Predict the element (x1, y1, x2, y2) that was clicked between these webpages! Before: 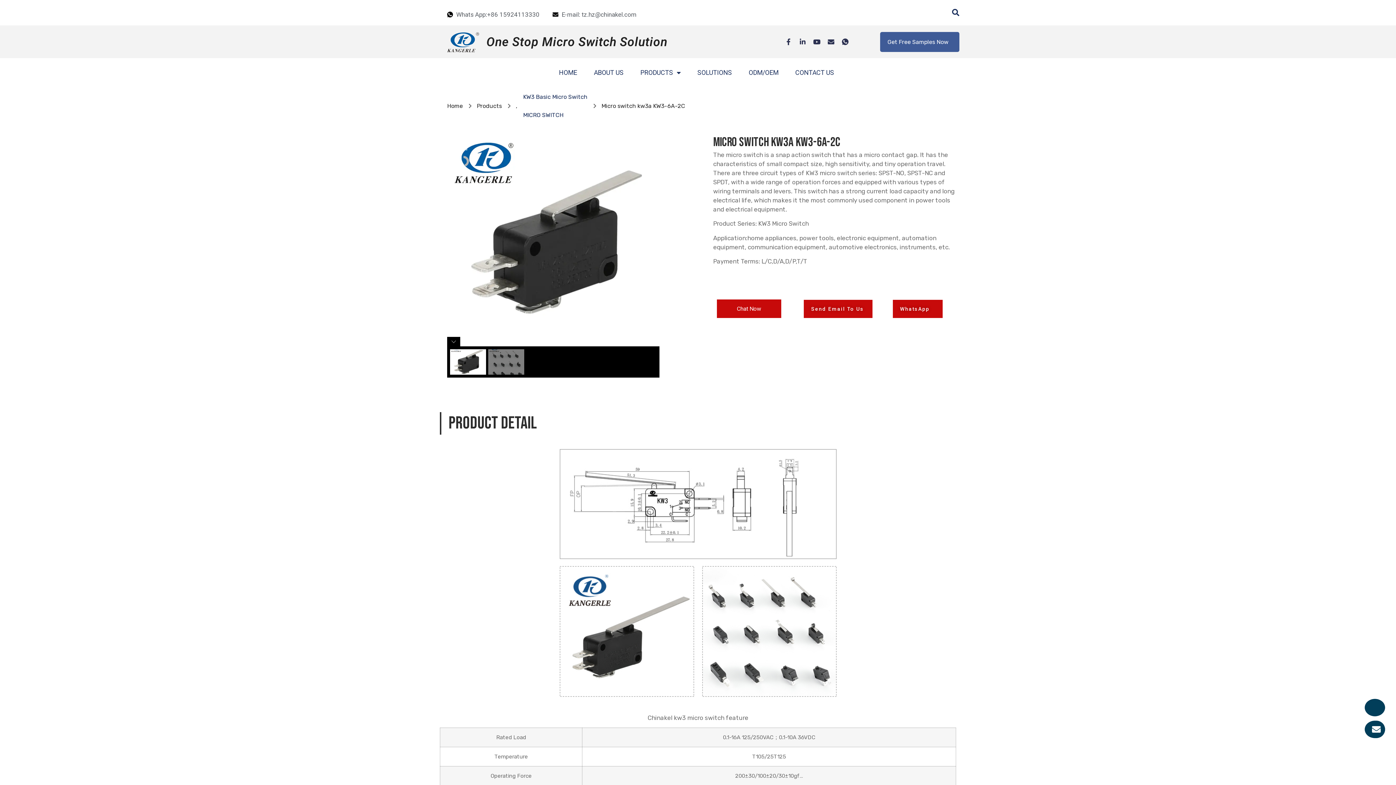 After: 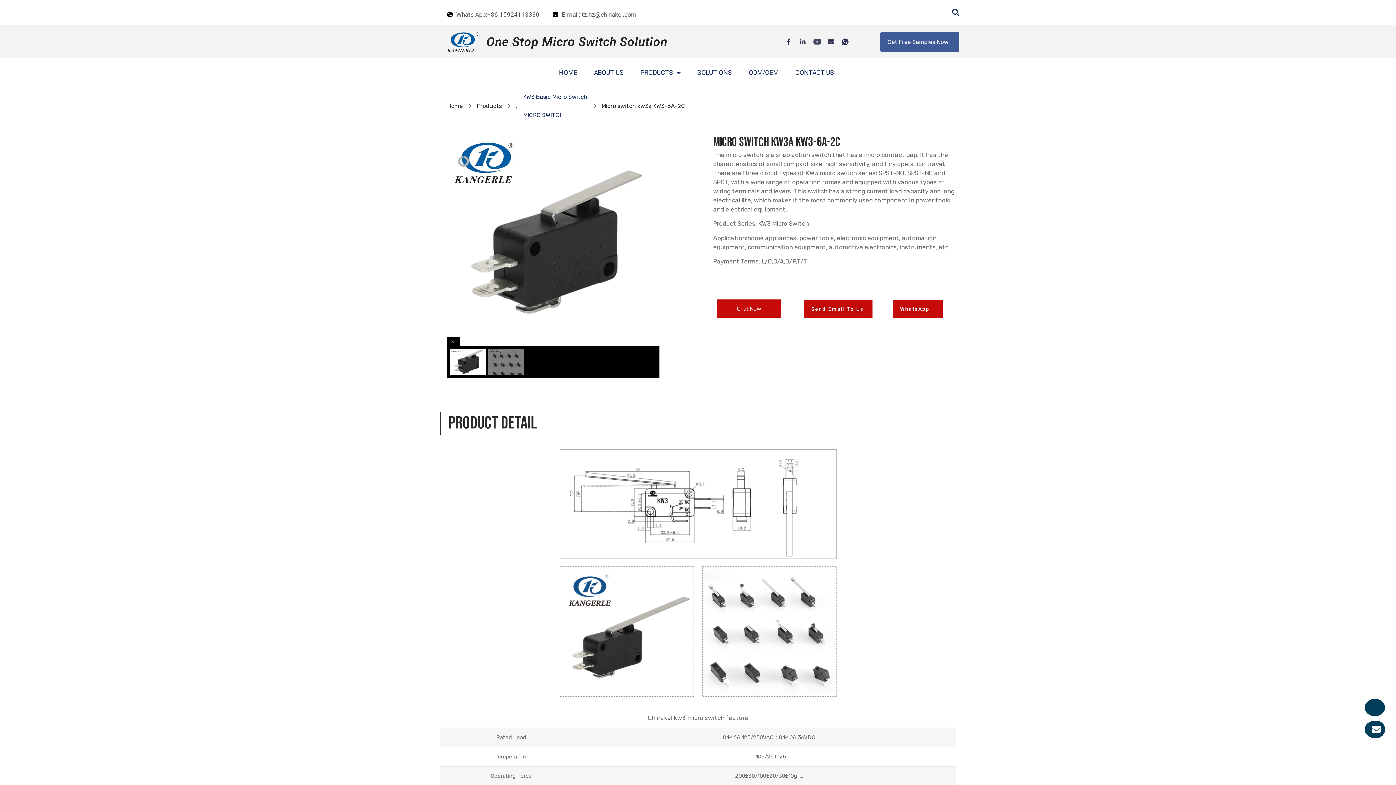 Action: label: Youtube bbox: (806, 35, 820, 48)